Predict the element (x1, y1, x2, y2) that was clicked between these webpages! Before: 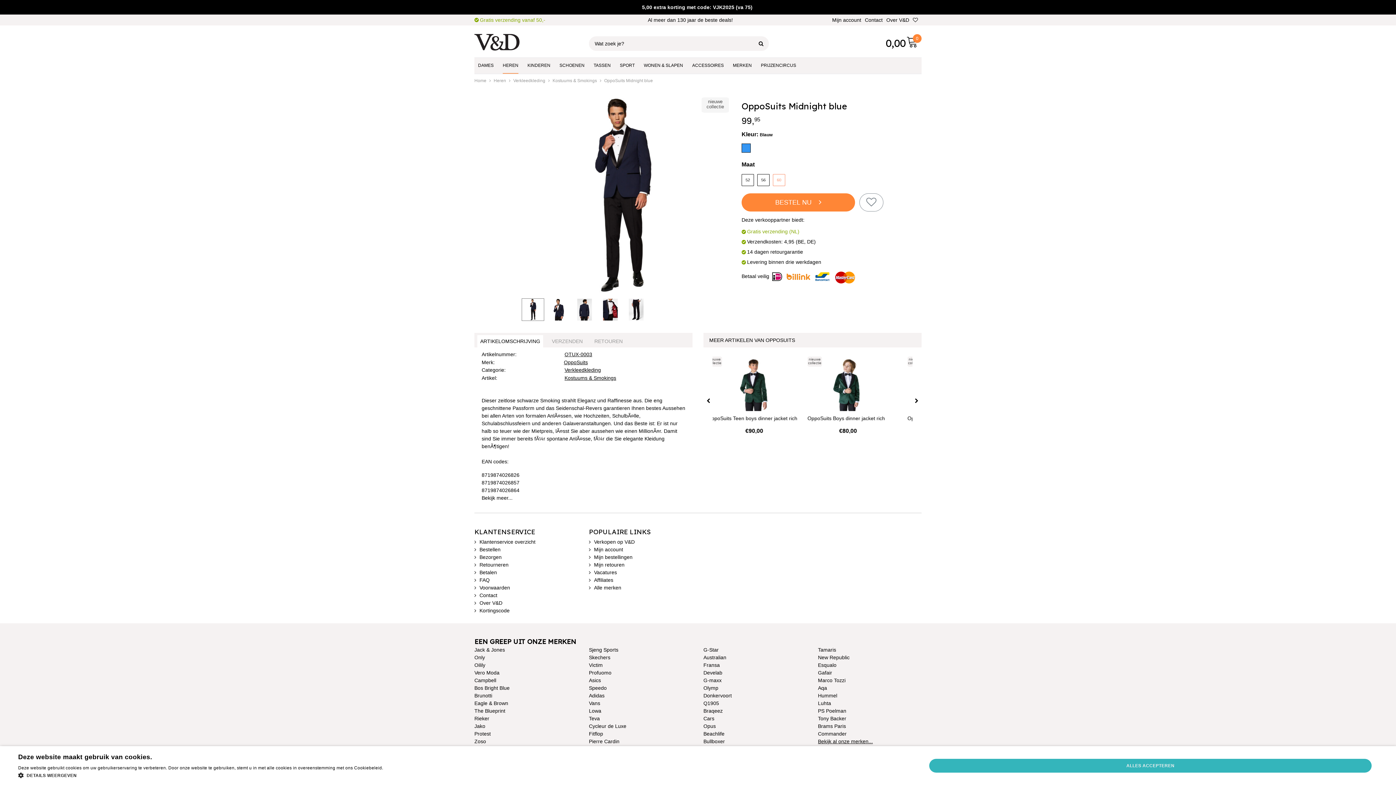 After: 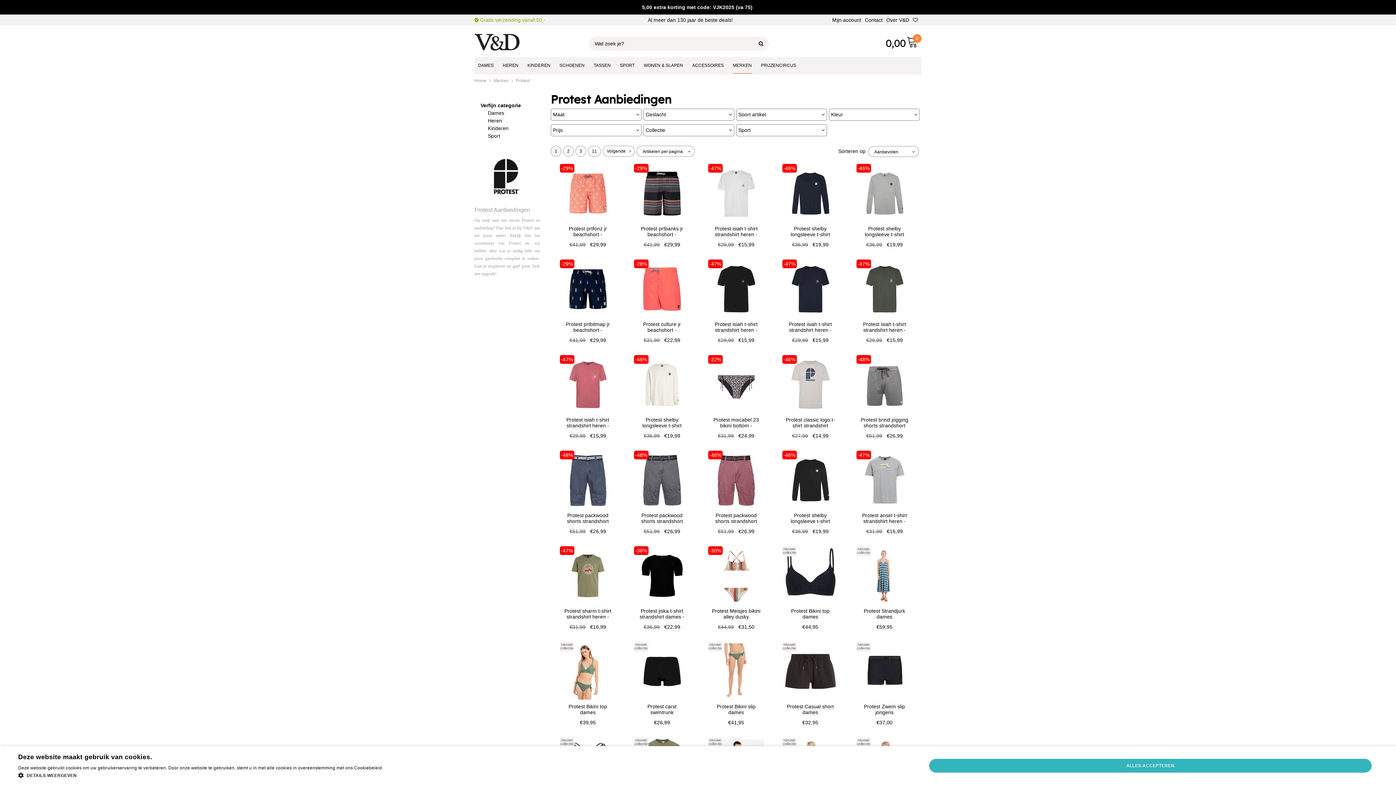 Action: bbox: (474, 731, 490, 737) label: Protest